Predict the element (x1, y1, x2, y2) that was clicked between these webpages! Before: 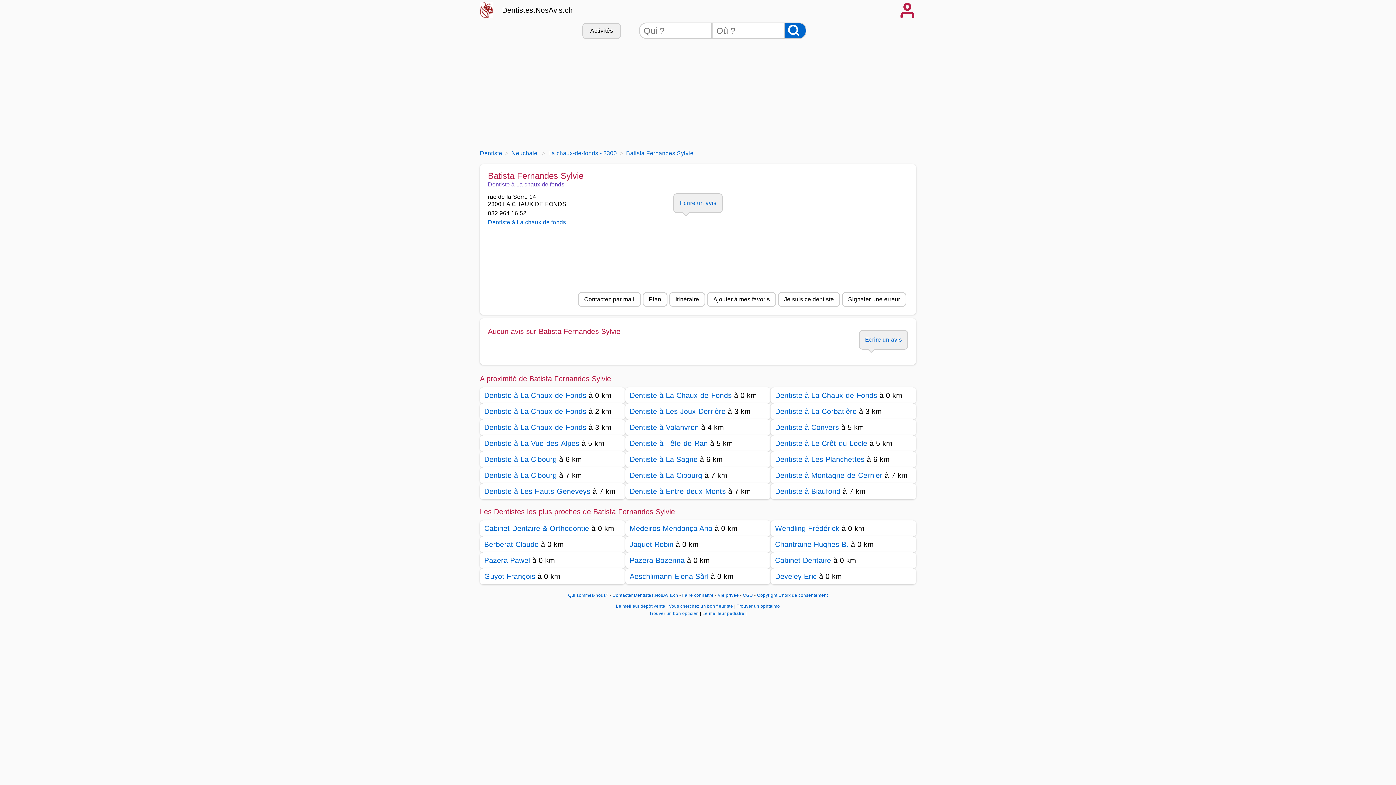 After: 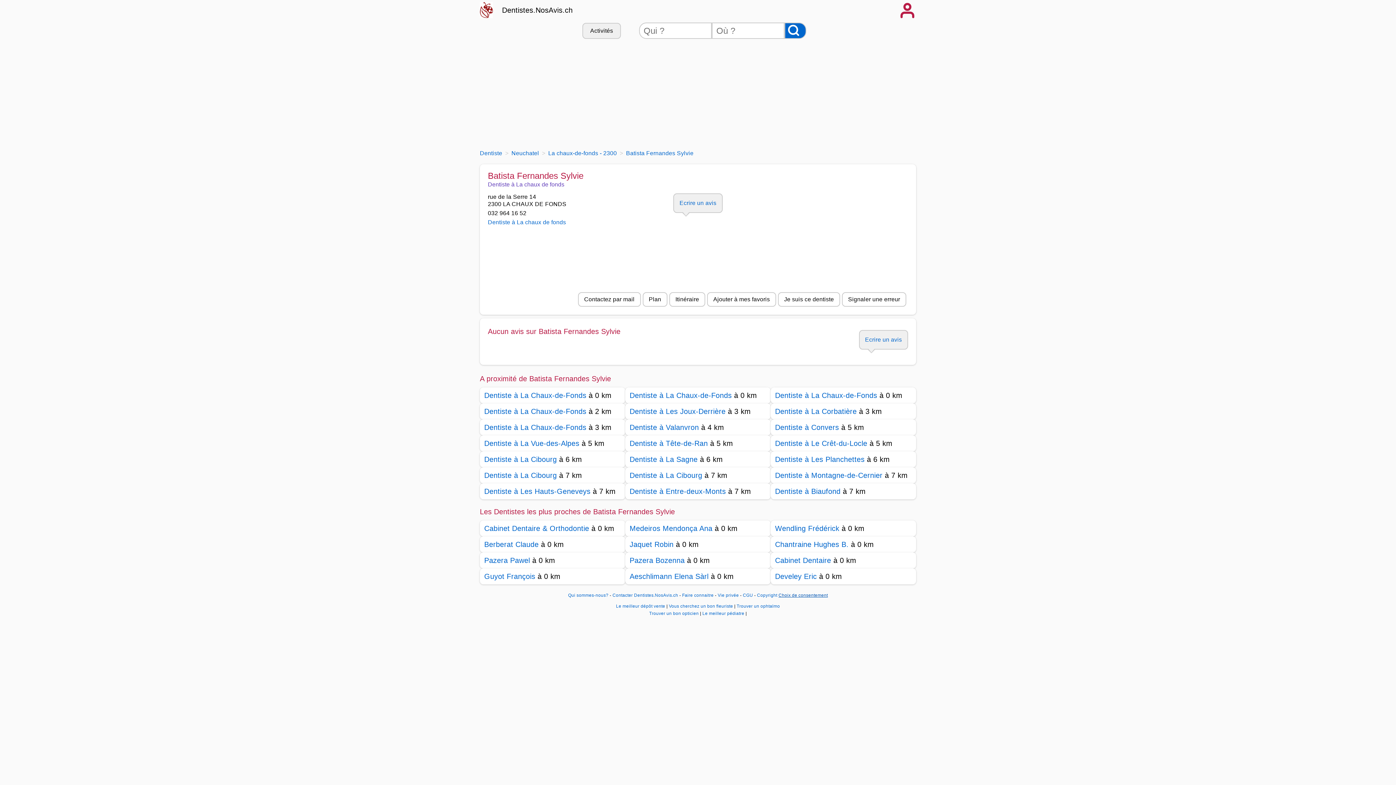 Action: bbox: (778, 593, 828, 598) label: Choix de consentement